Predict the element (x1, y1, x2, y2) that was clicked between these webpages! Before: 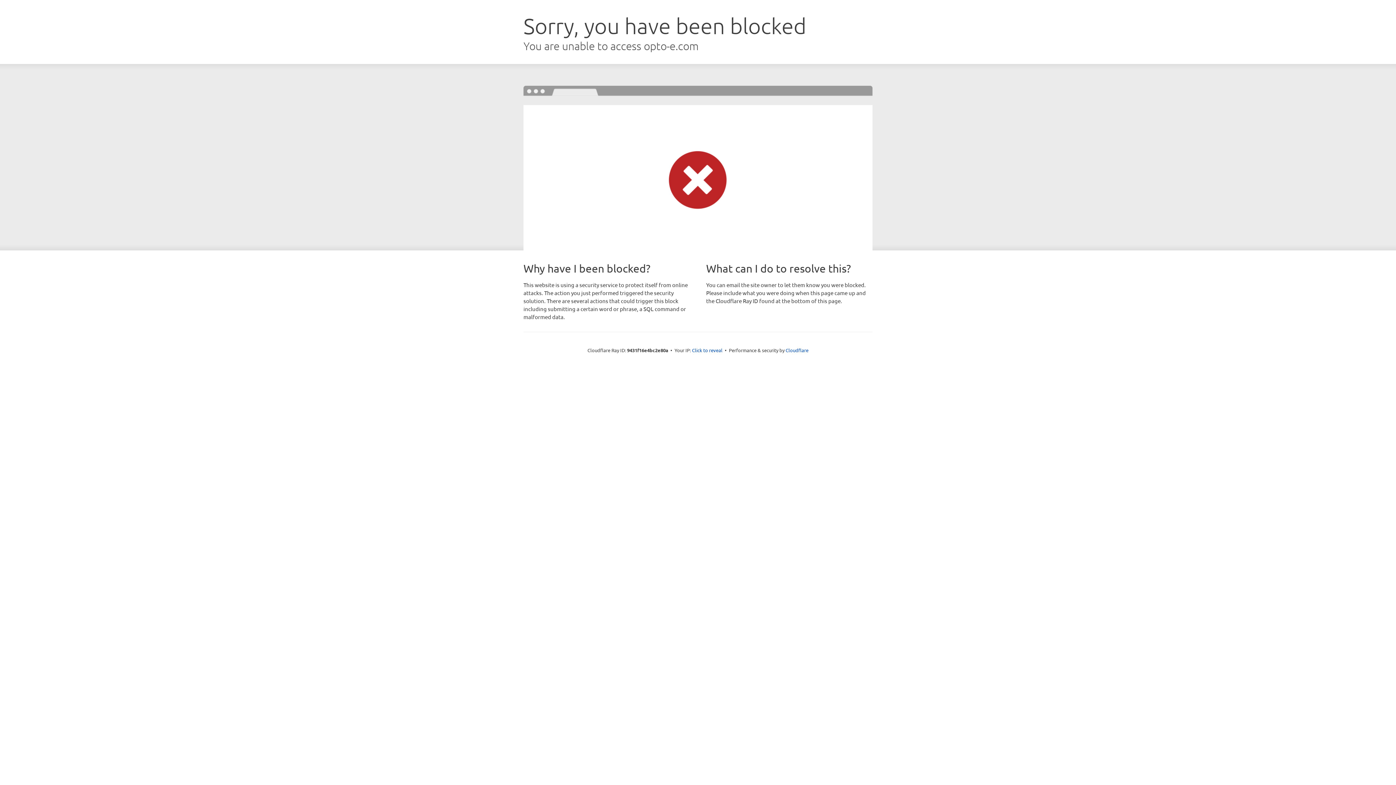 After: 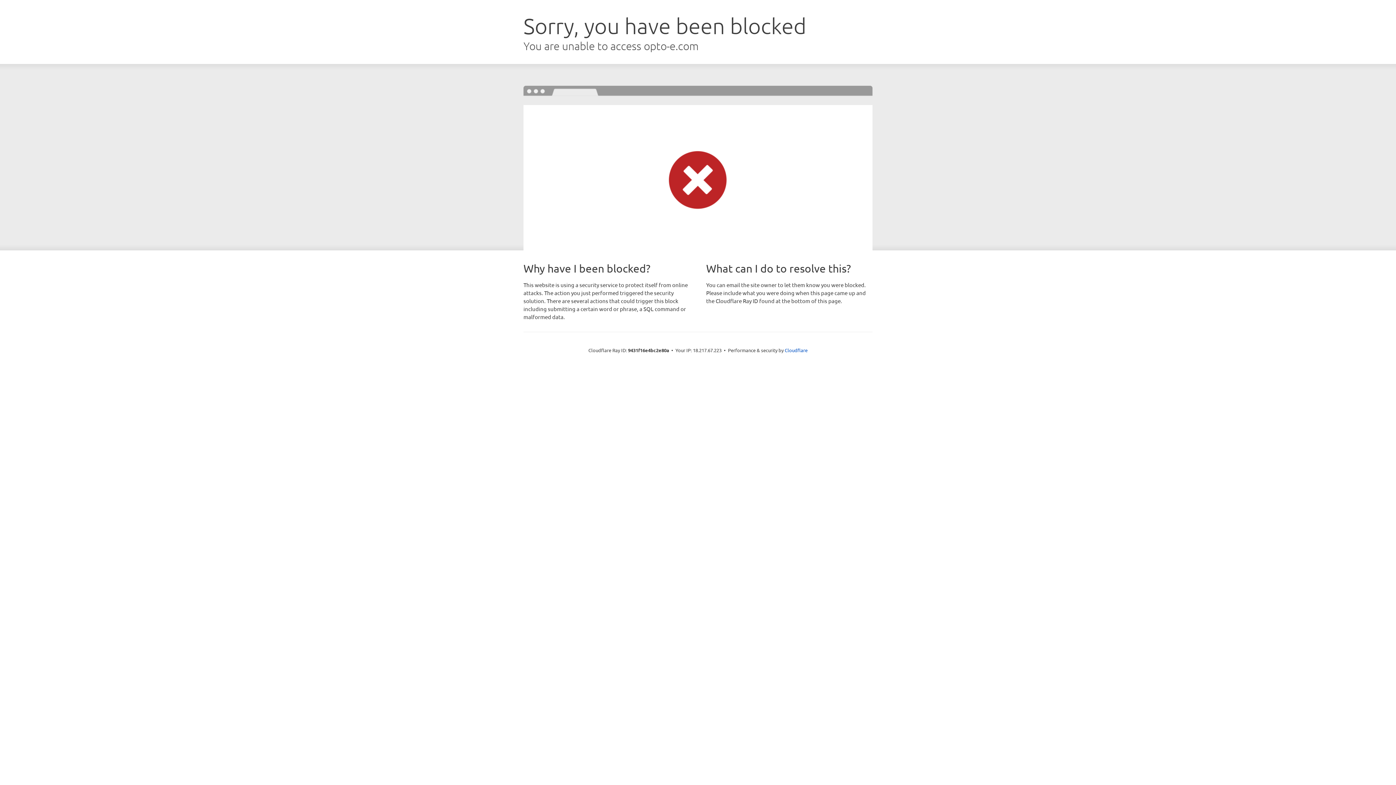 Action: bbox: (692, 346, 722, 353) label: Click to reveal